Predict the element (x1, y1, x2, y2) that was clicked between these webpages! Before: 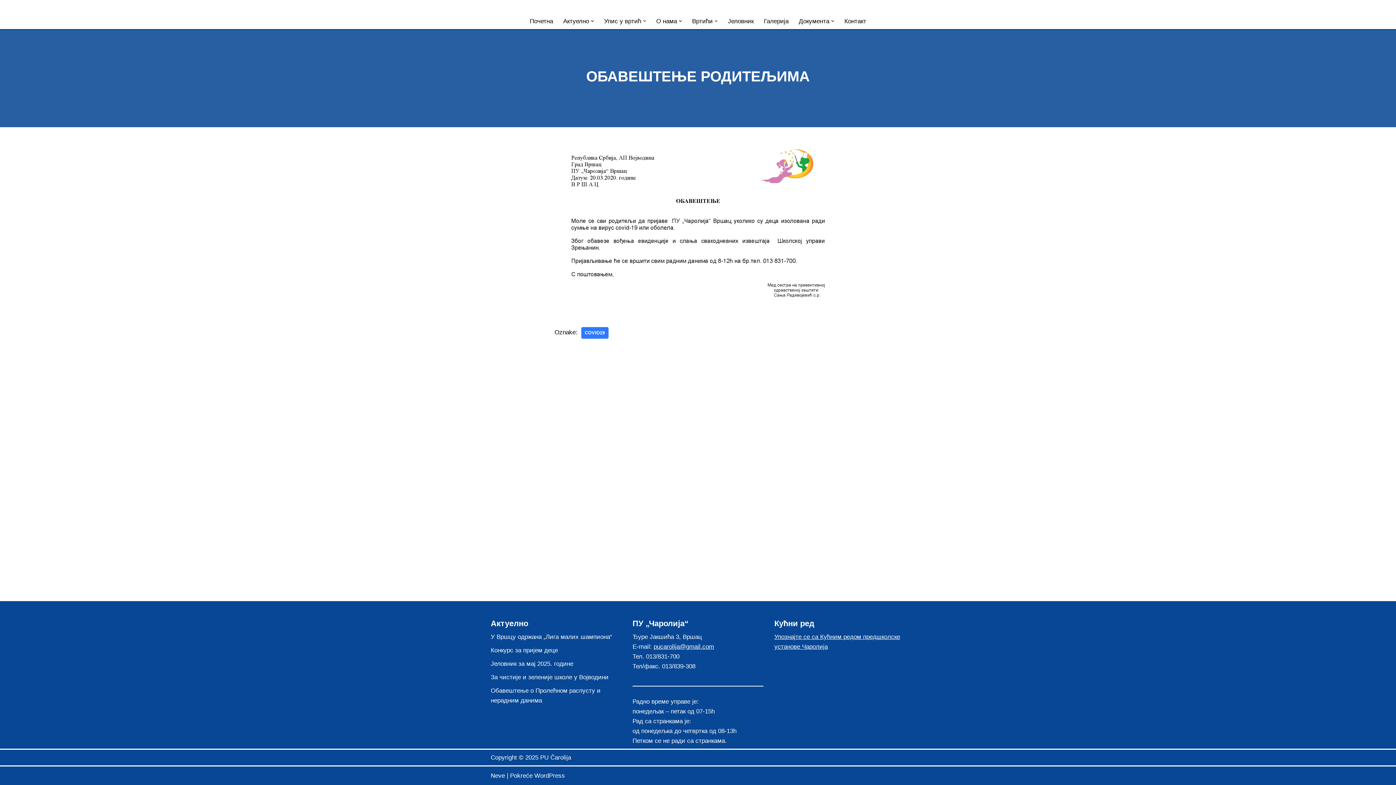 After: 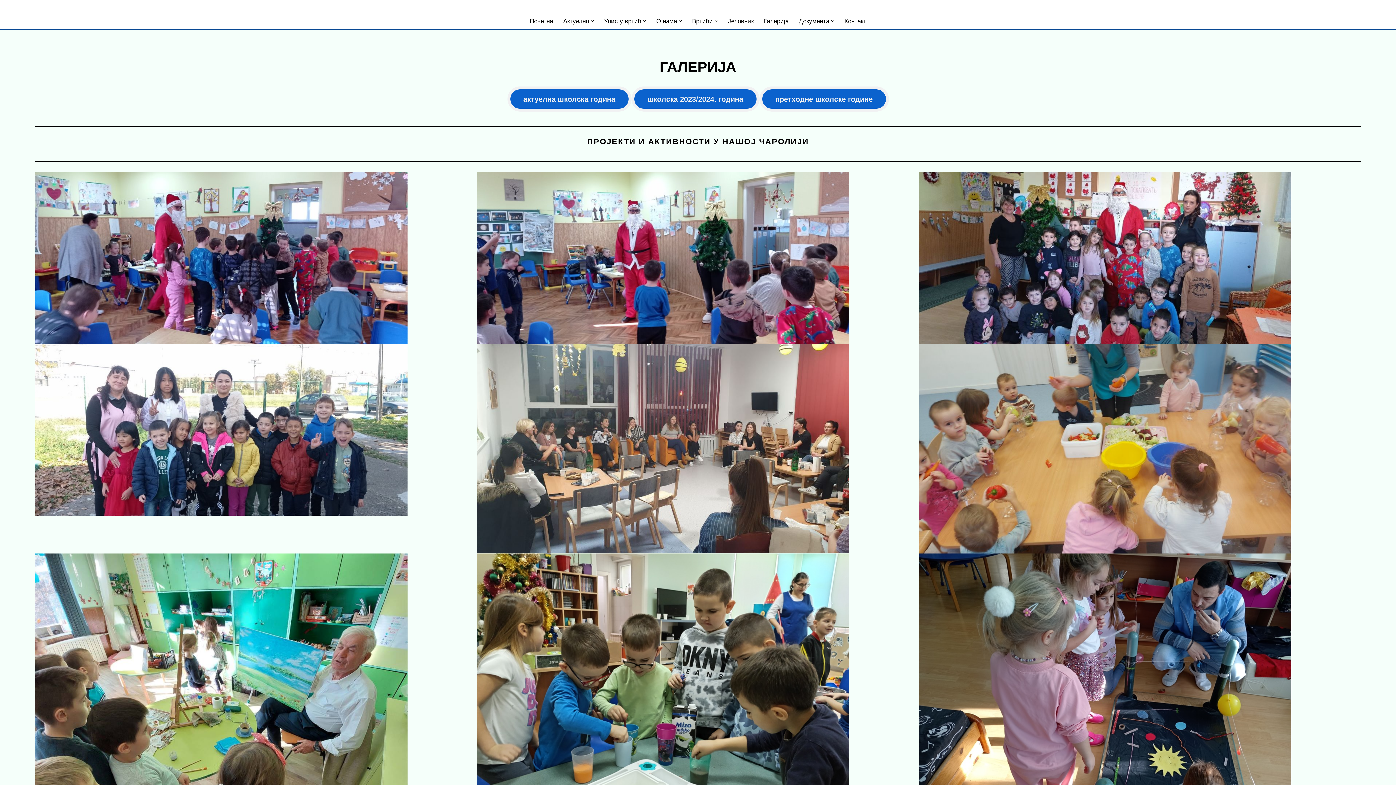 Action: bbox: (764, 16, 788, 26) label: Галерија